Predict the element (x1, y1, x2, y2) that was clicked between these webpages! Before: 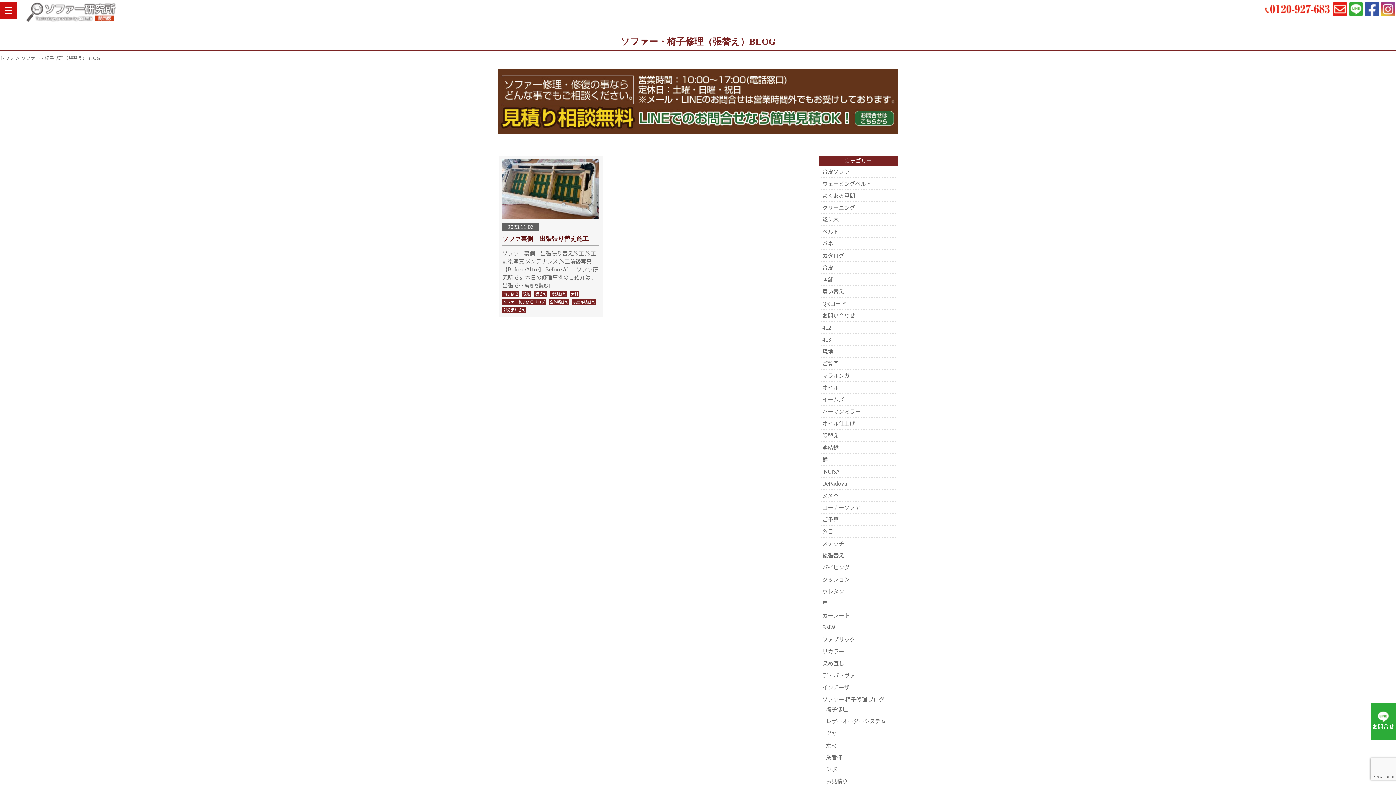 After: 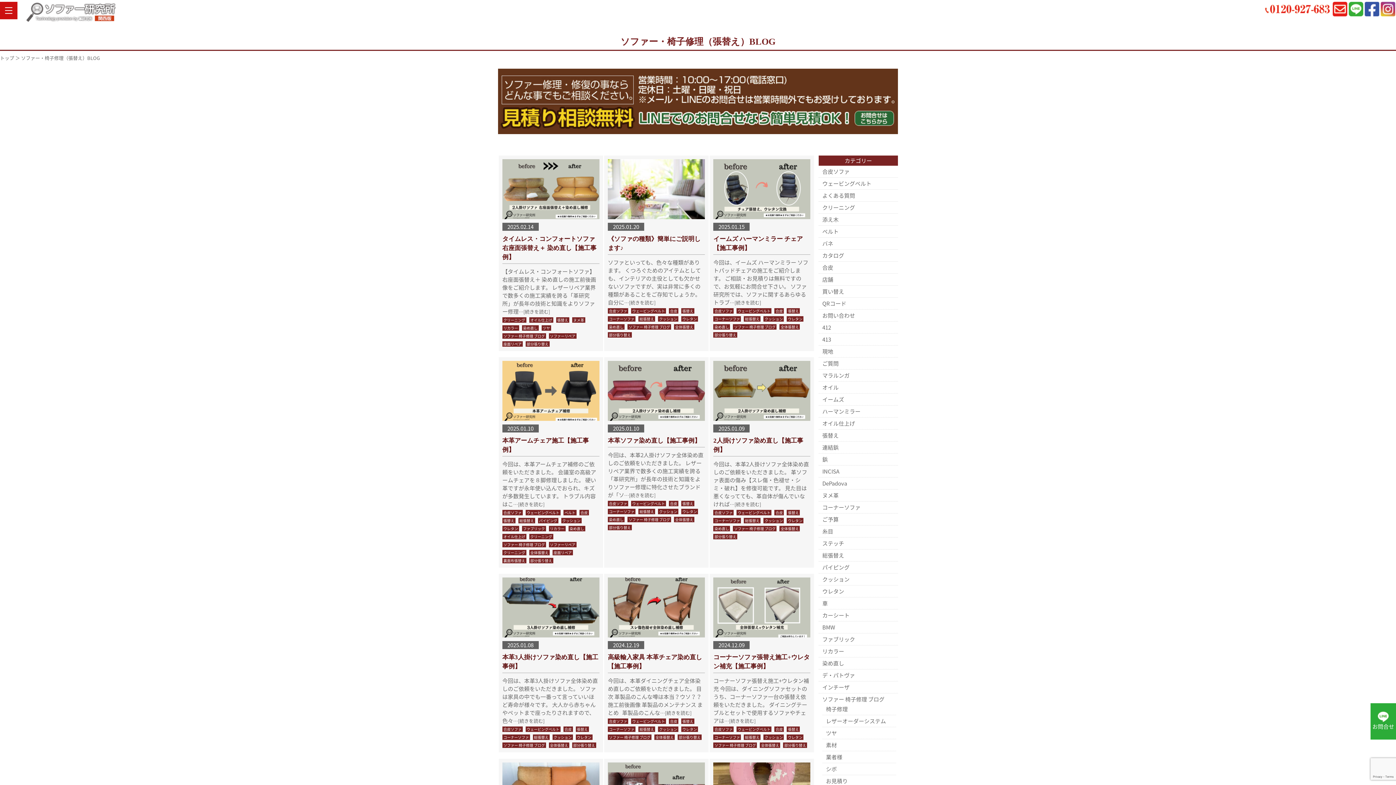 Action: label: 張替え bbox: (535, 291, 546, 296)